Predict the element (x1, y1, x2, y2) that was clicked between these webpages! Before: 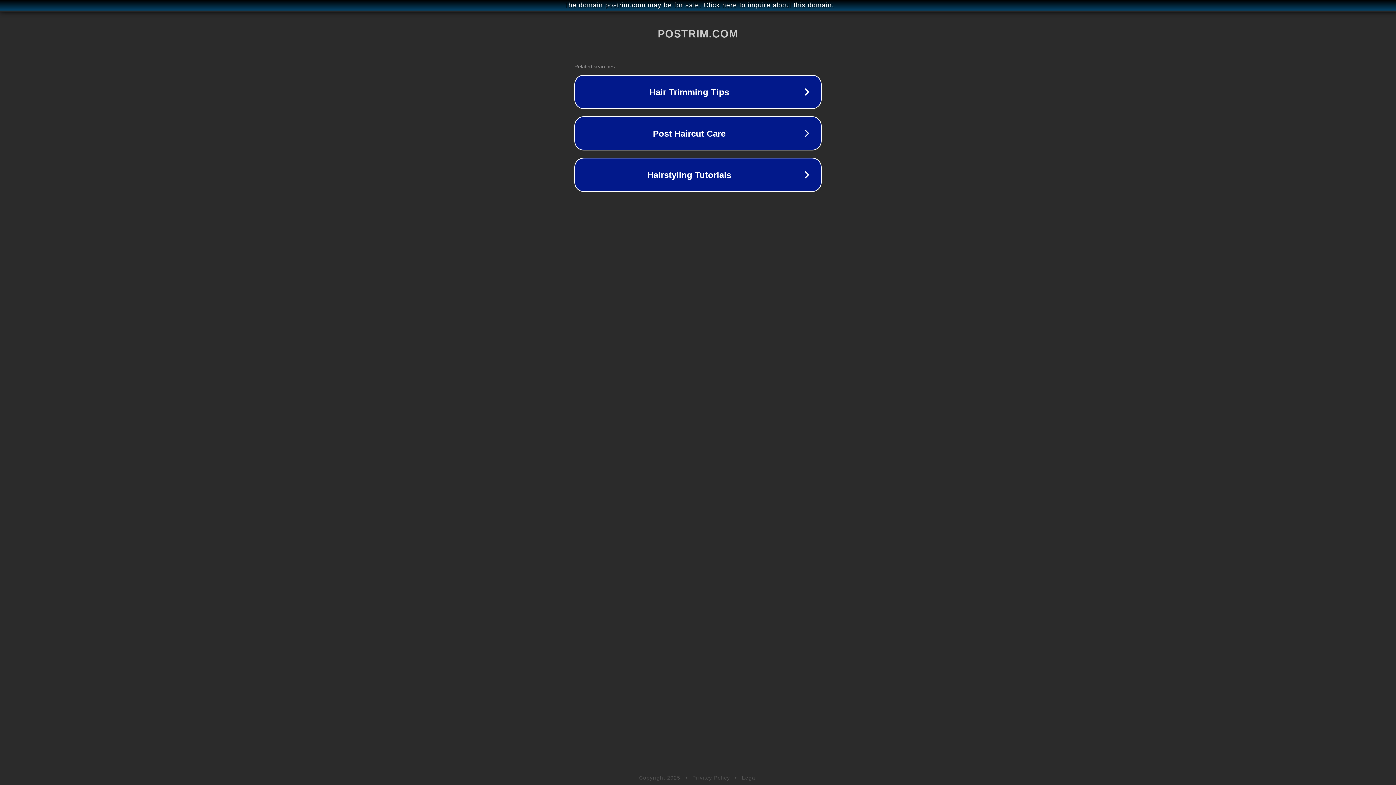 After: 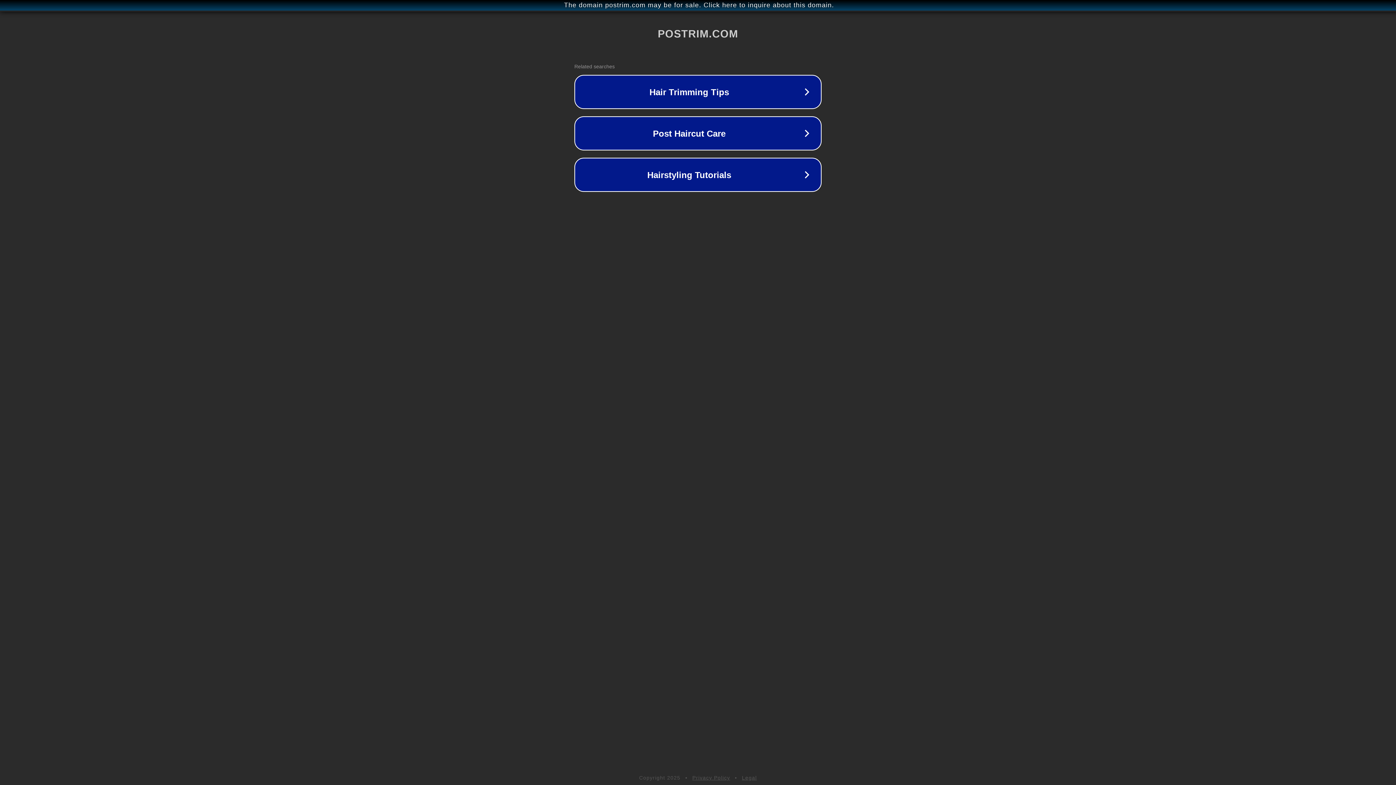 Action: label: Privacy Policy bbox: (692, 775, 730, 781)